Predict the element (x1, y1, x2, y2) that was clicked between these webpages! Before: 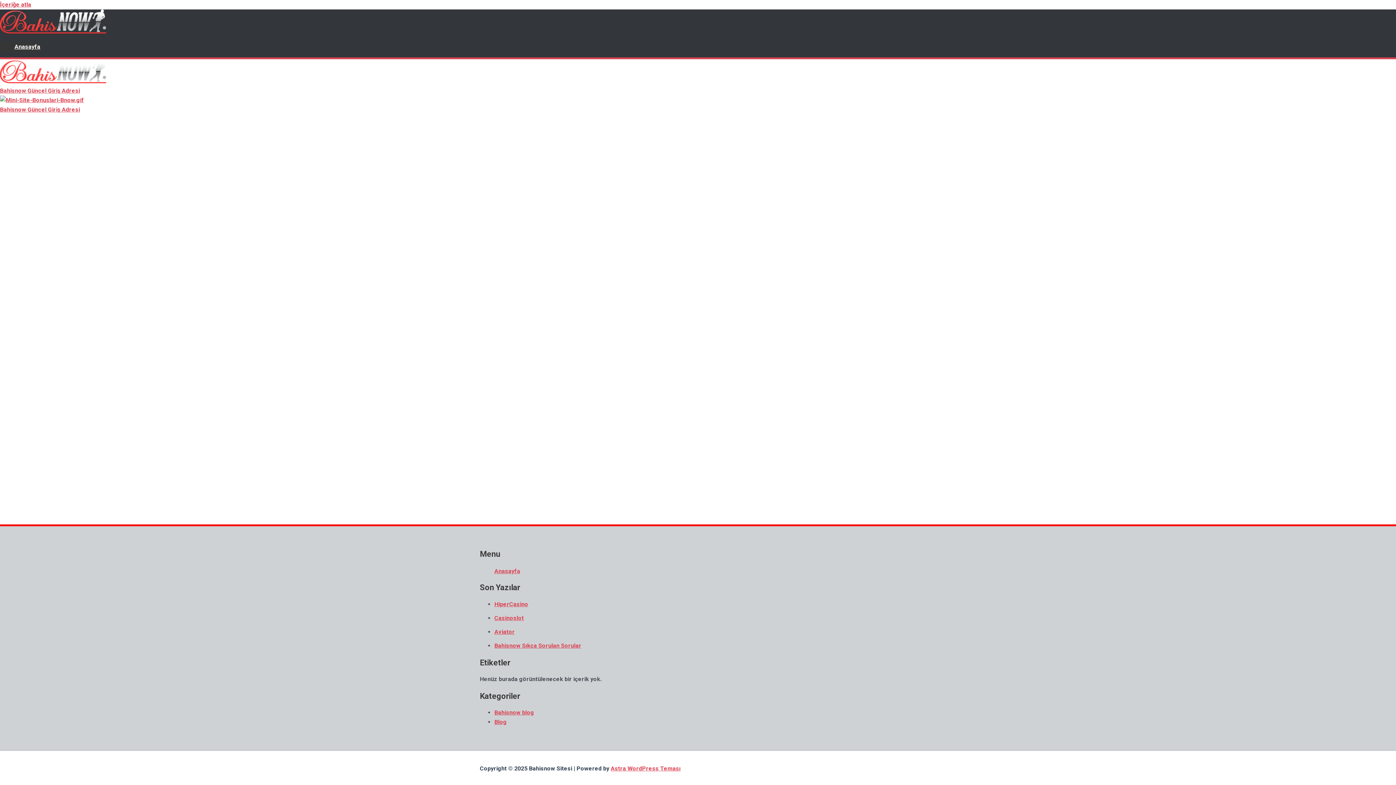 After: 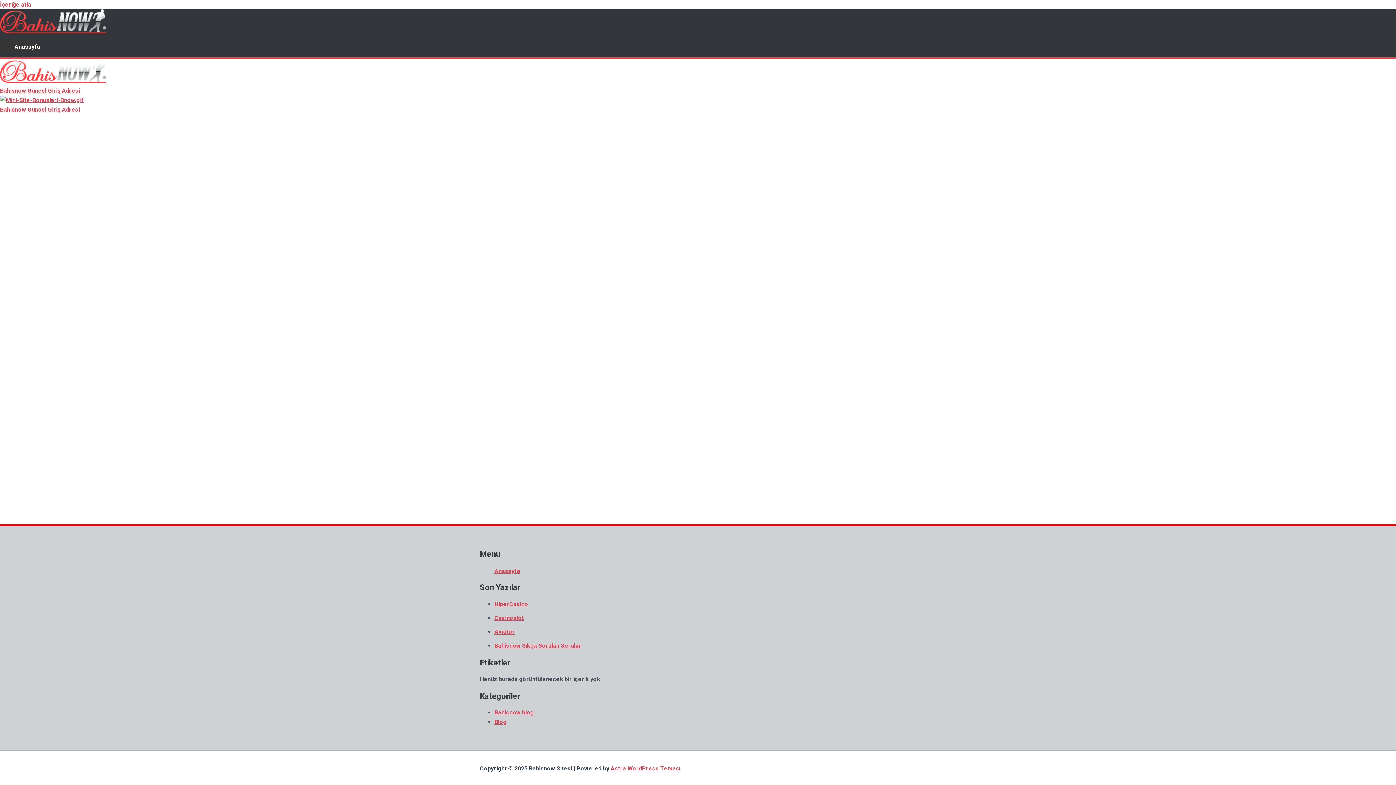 Action: label: Anasayfa bbox: (494, 566, 520, 576)